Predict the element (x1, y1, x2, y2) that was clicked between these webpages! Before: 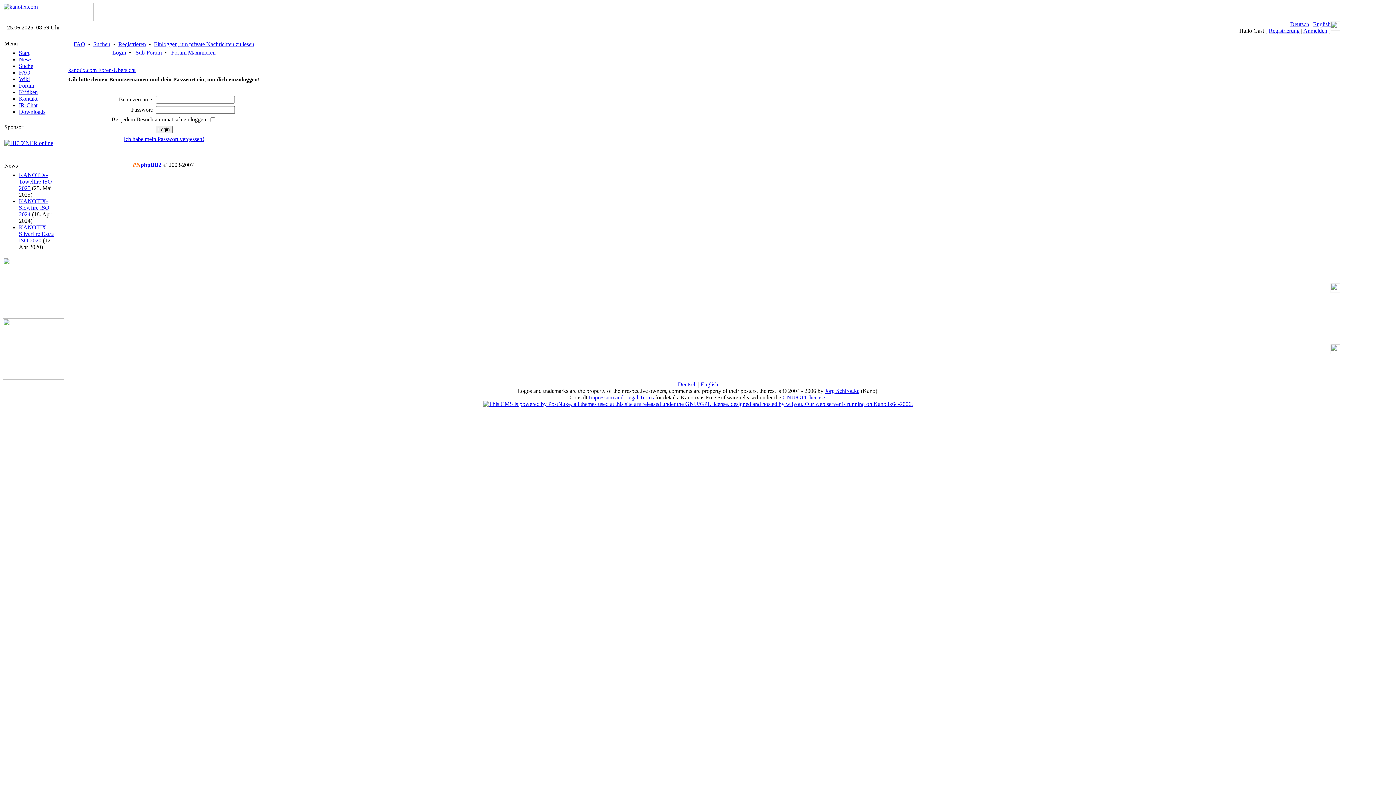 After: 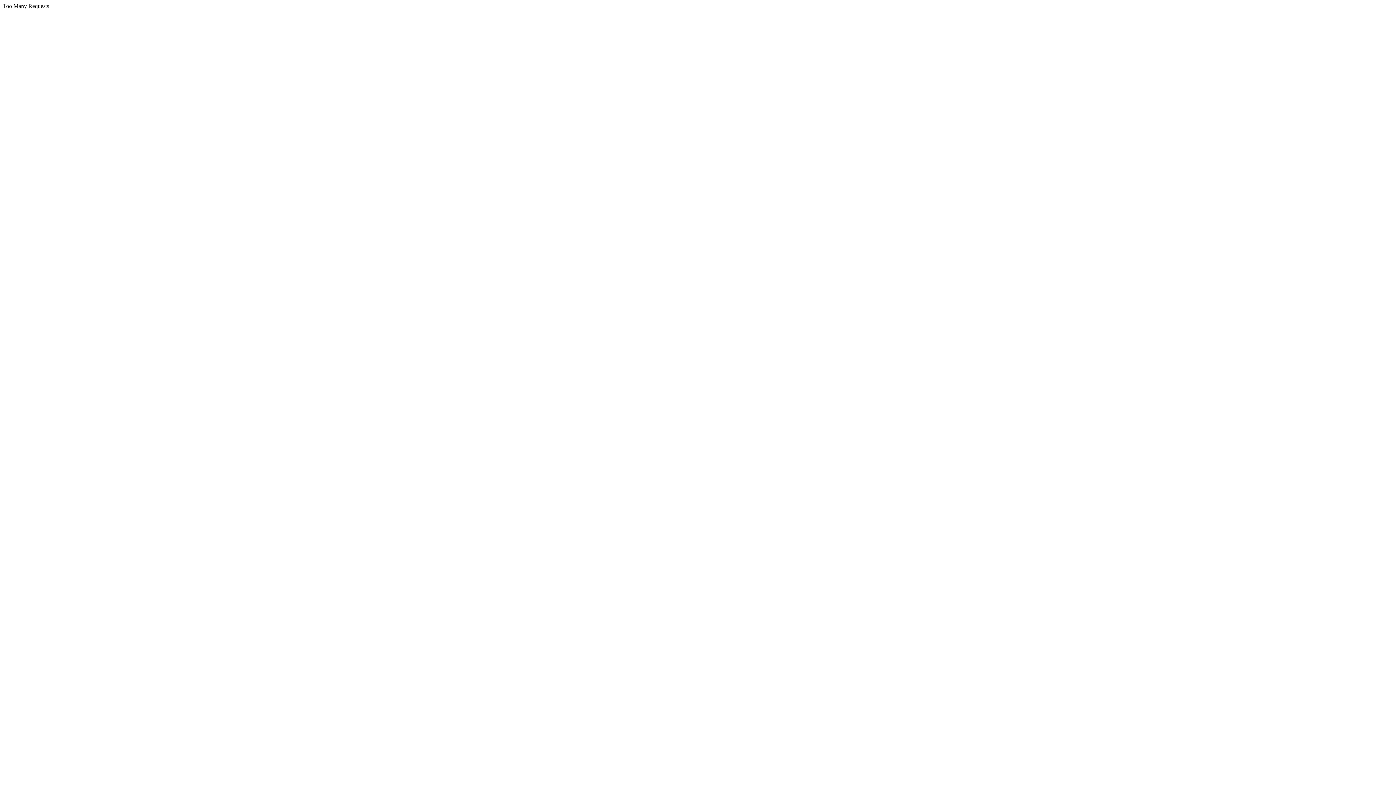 Action: bbox: (782, 394, 825, 400) label: GNU/GPL license